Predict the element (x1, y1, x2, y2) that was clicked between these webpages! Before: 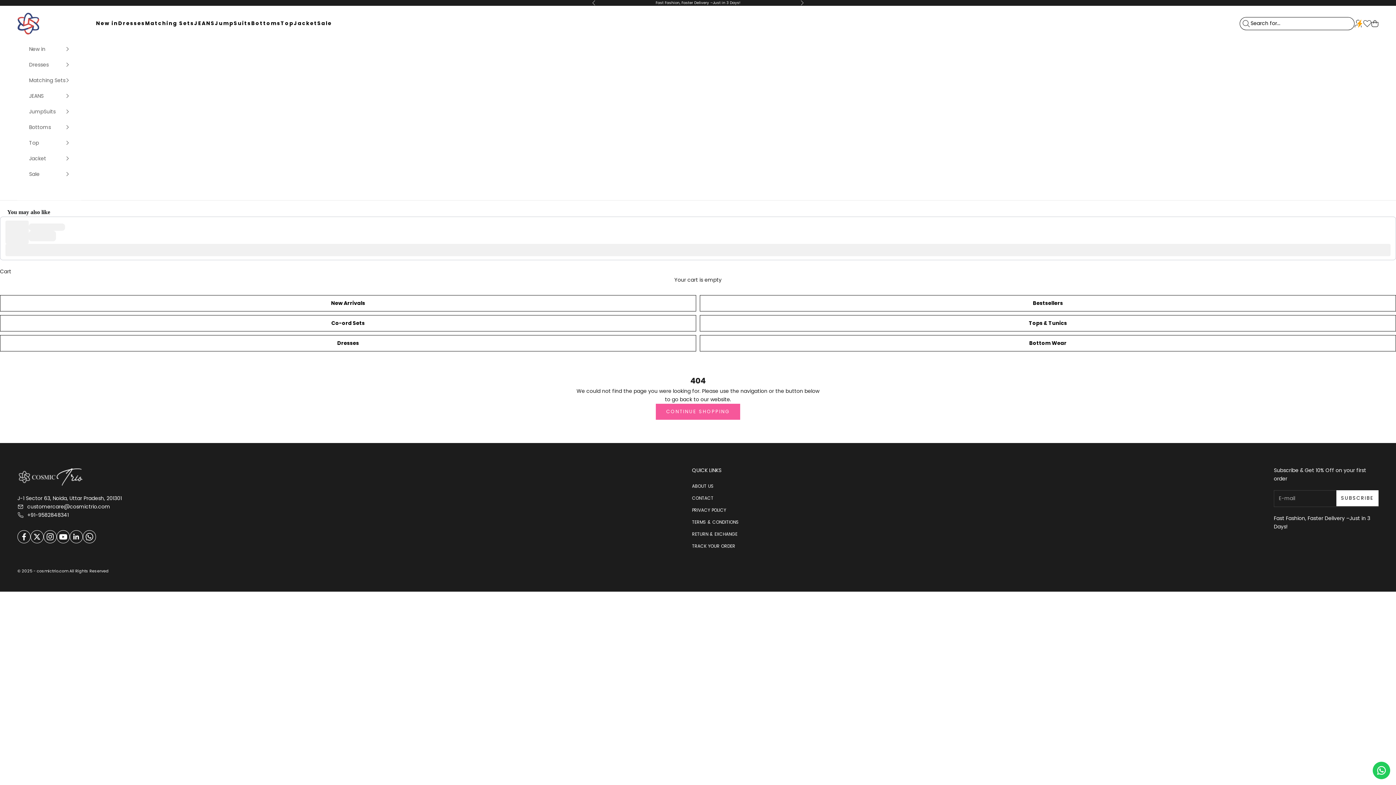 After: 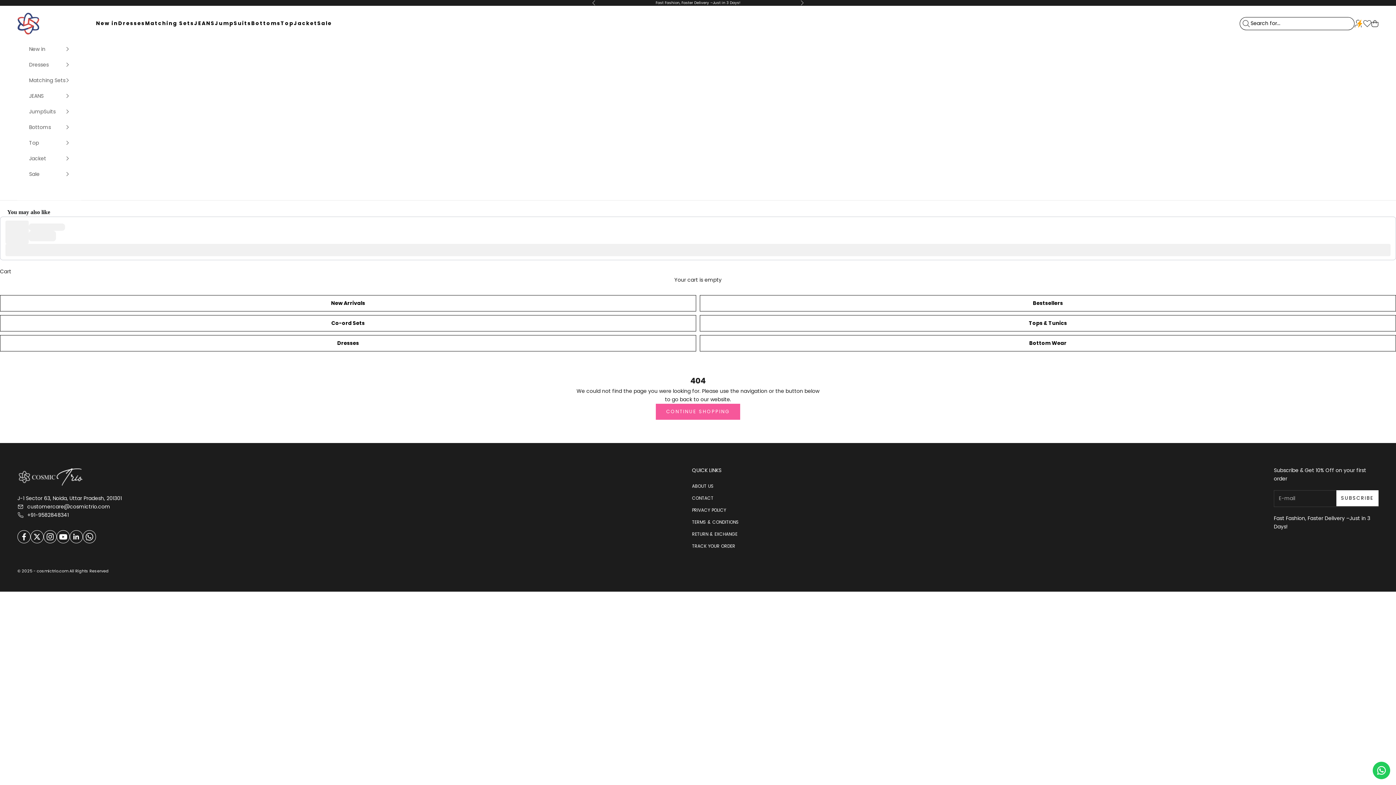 Action: label: Follow on Facebook bbox: (17, 530, 30, 543)